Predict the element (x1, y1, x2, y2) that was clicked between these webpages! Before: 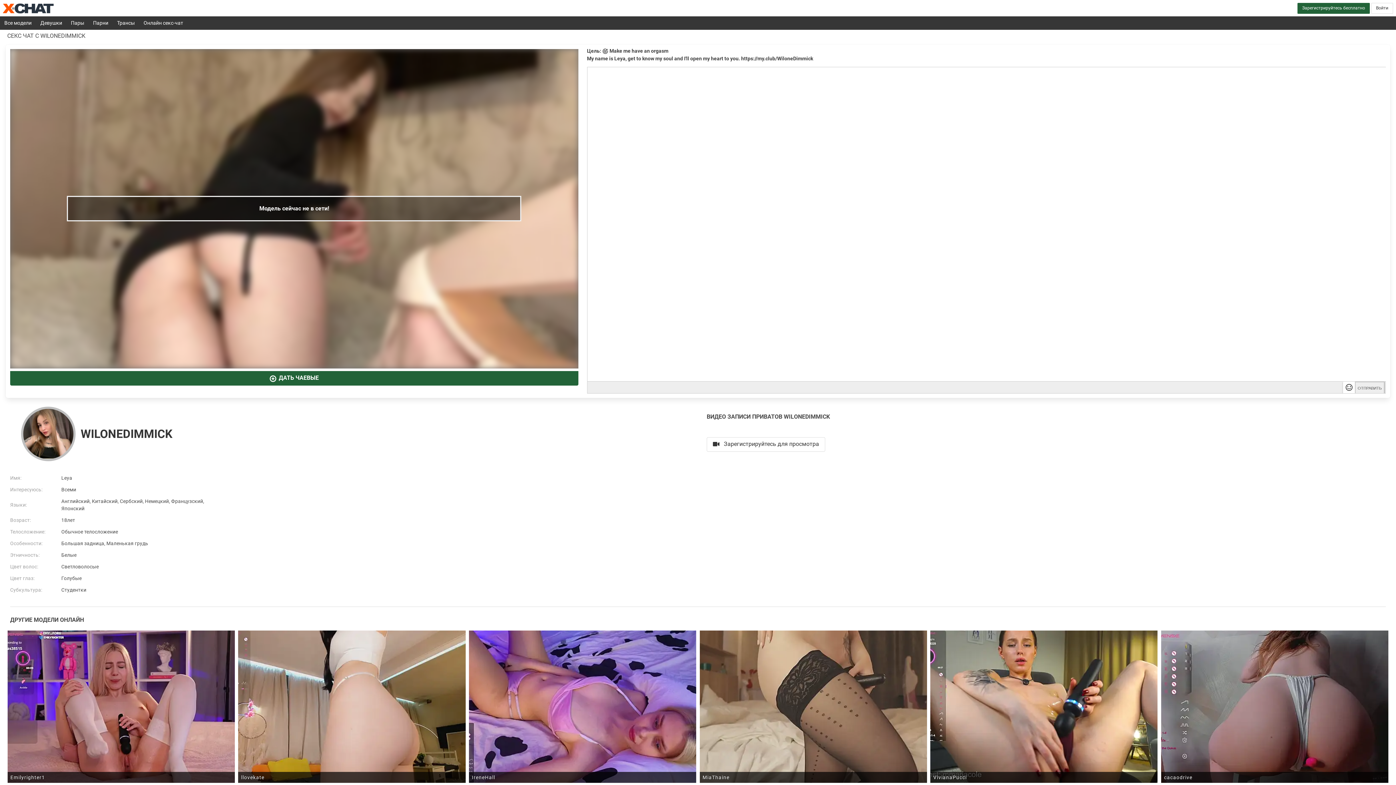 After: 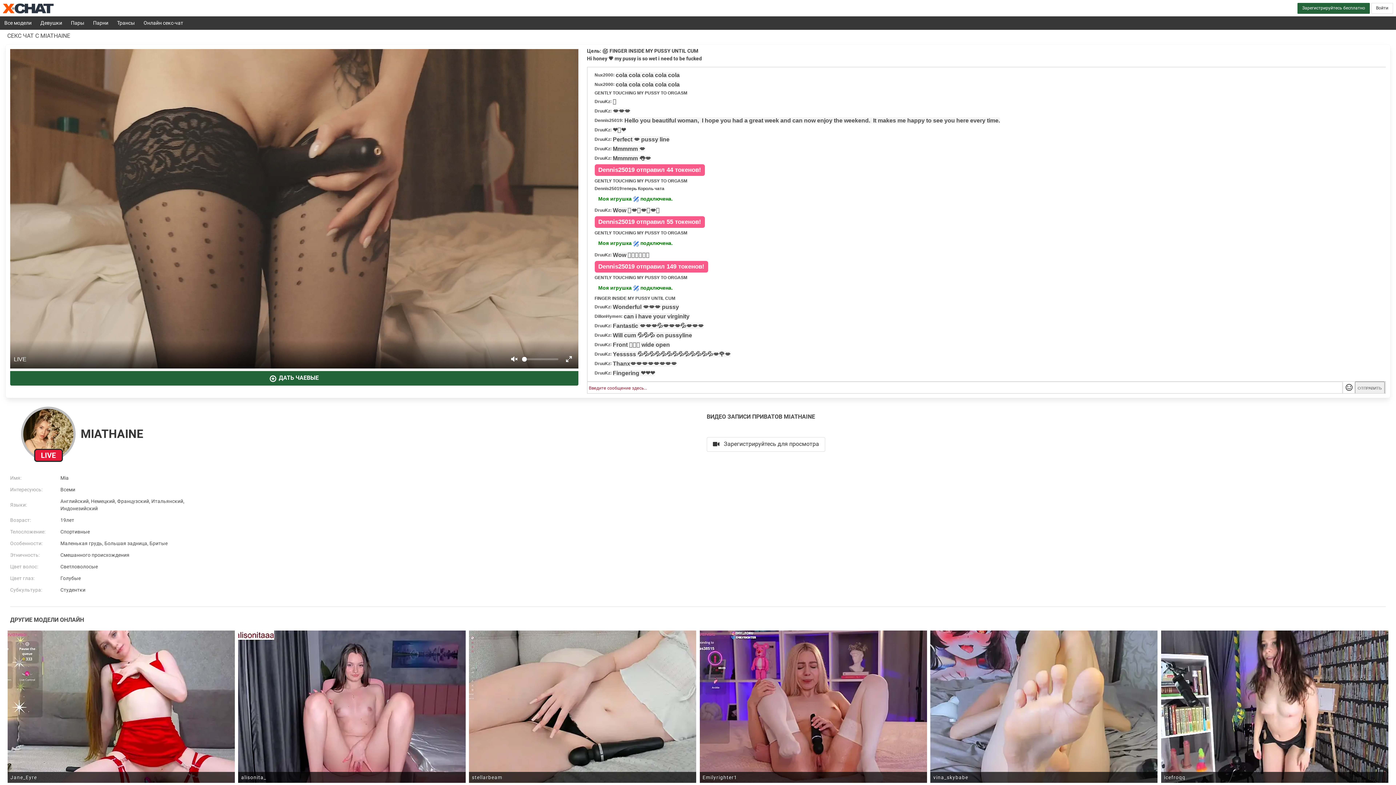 Action: label: MiaThaine bbox: (699, 630, 927, 783)